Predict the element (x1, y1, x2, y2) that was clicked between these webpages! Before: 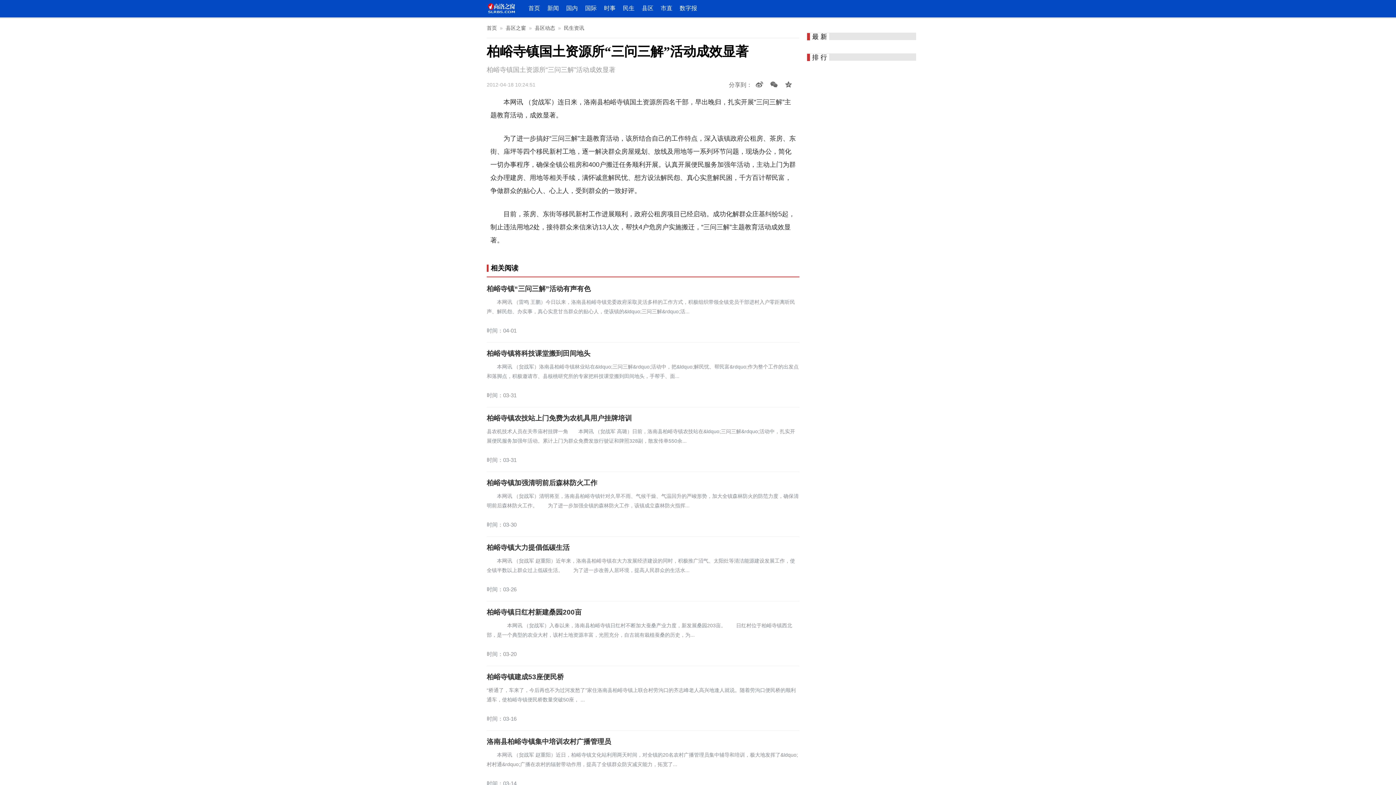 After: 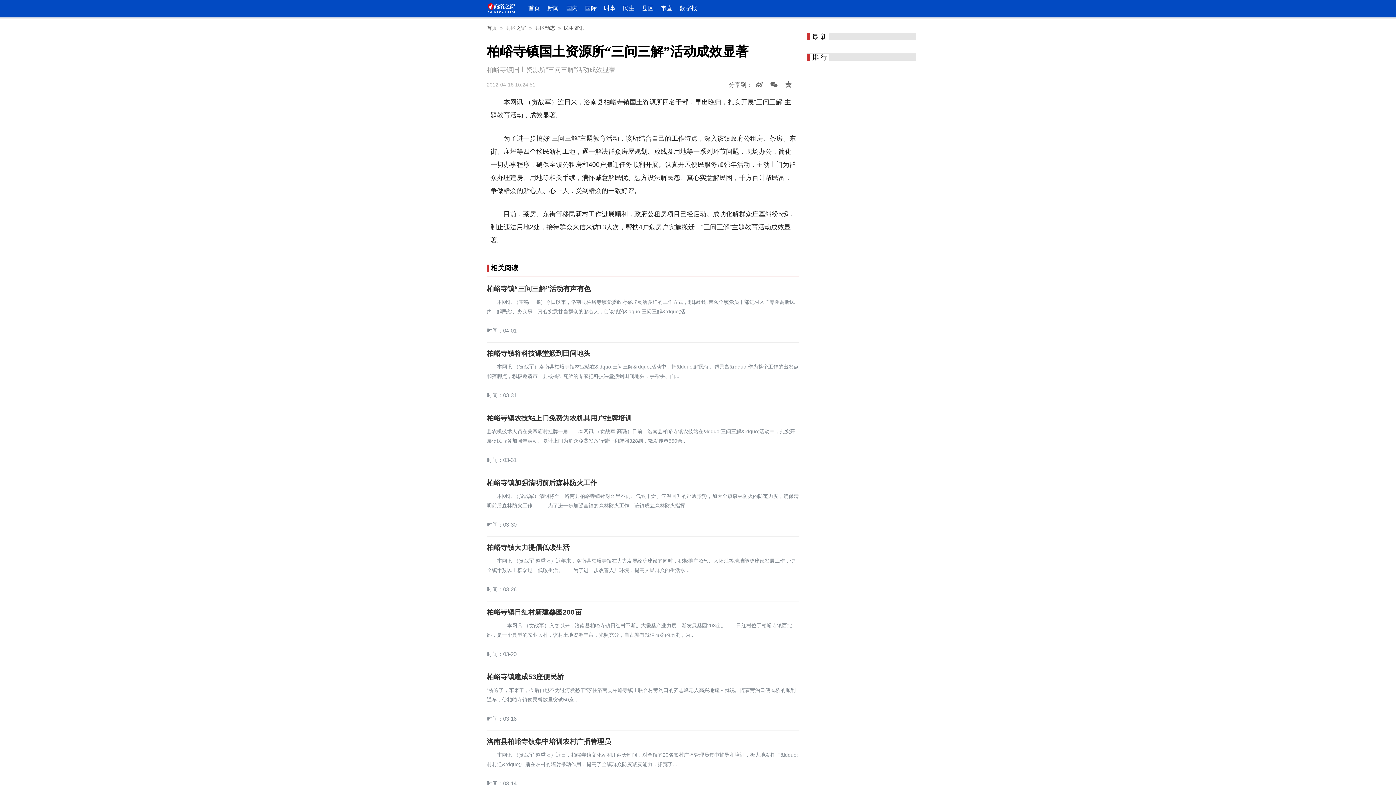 Action: bbox: (486, 544, 799, 551) label: 柏峪寺镇大力提倡低碳生活